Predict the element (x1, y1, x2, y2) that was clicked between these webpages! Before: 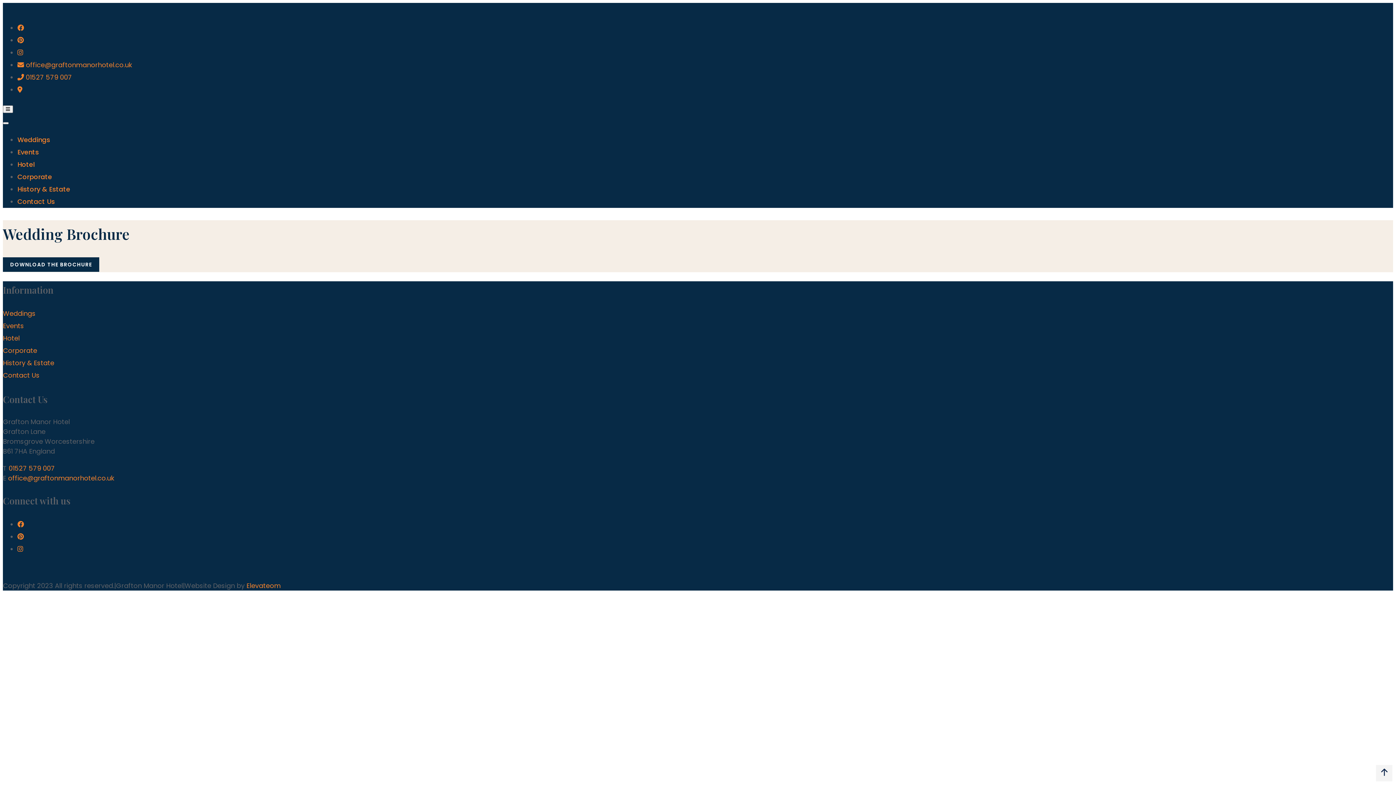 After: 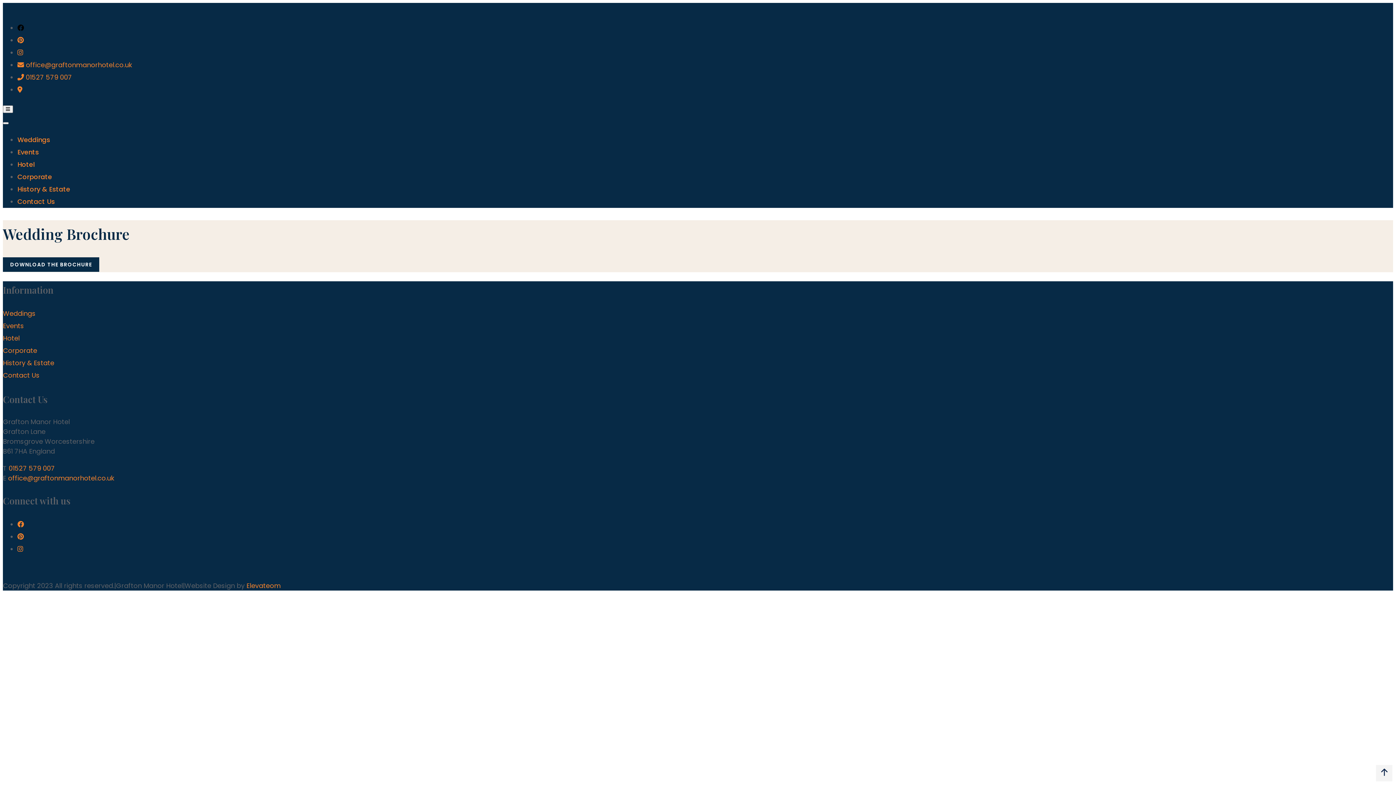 Action: bbox: (17, 23, 24, 32)